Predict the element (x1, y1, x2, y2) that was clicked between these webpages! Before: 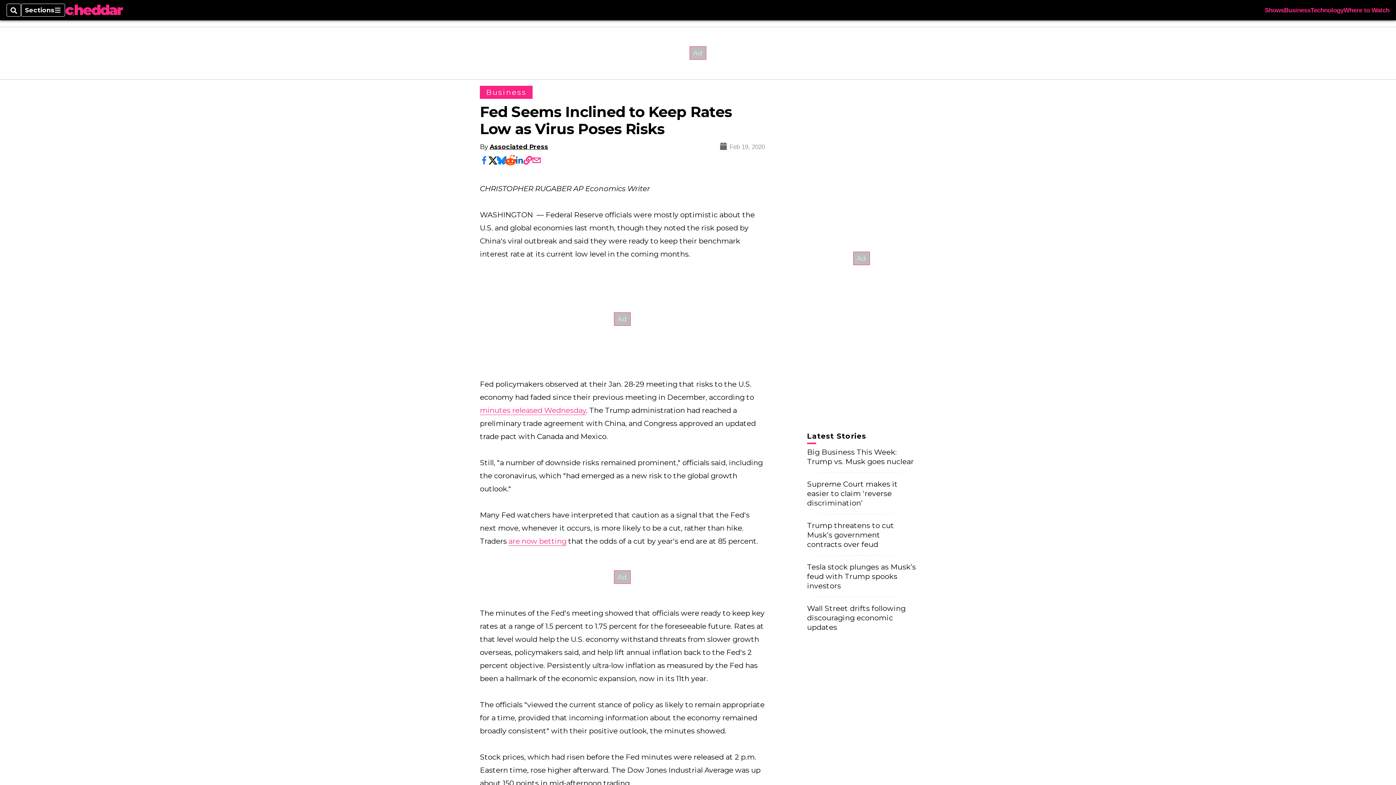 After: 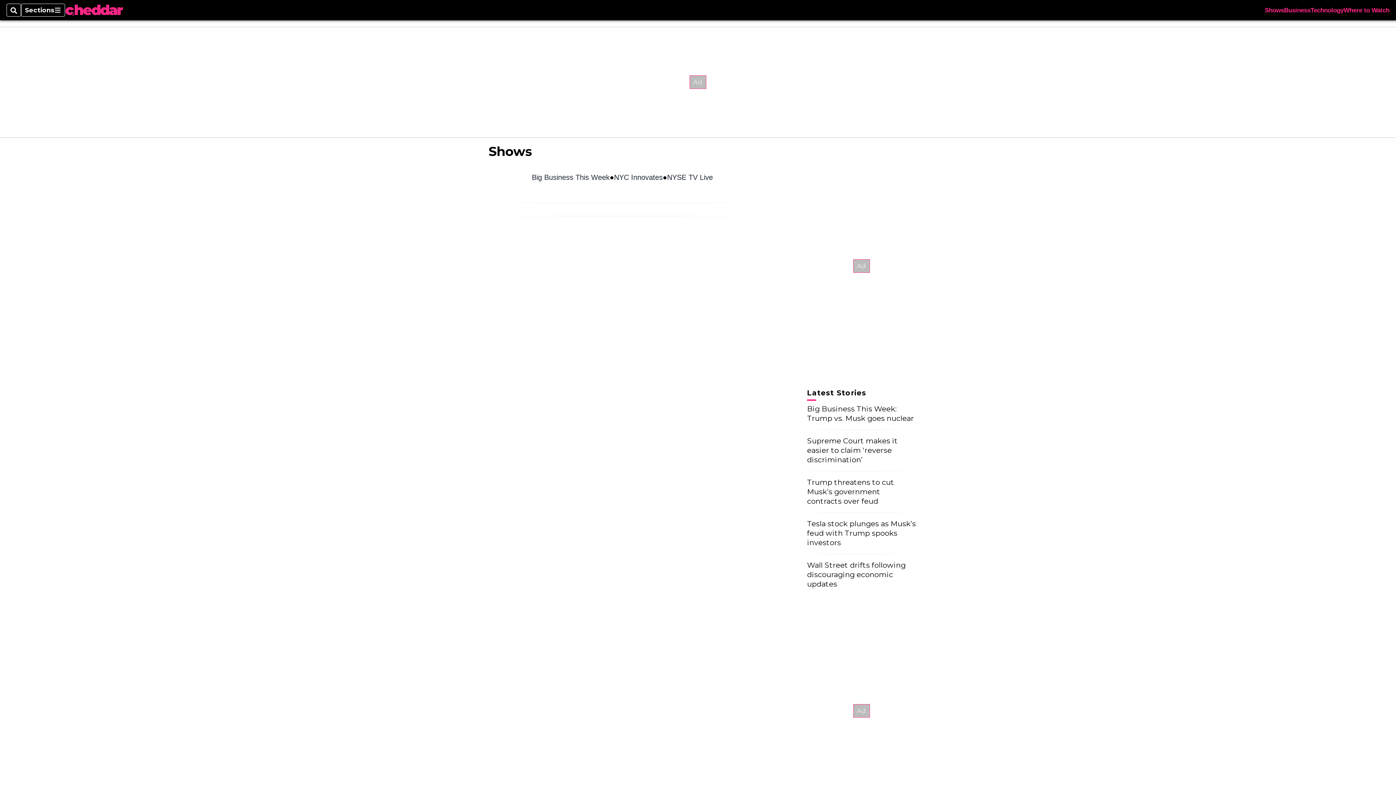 Action: label: Shows bbox: (1265, 7, 1284, 13)